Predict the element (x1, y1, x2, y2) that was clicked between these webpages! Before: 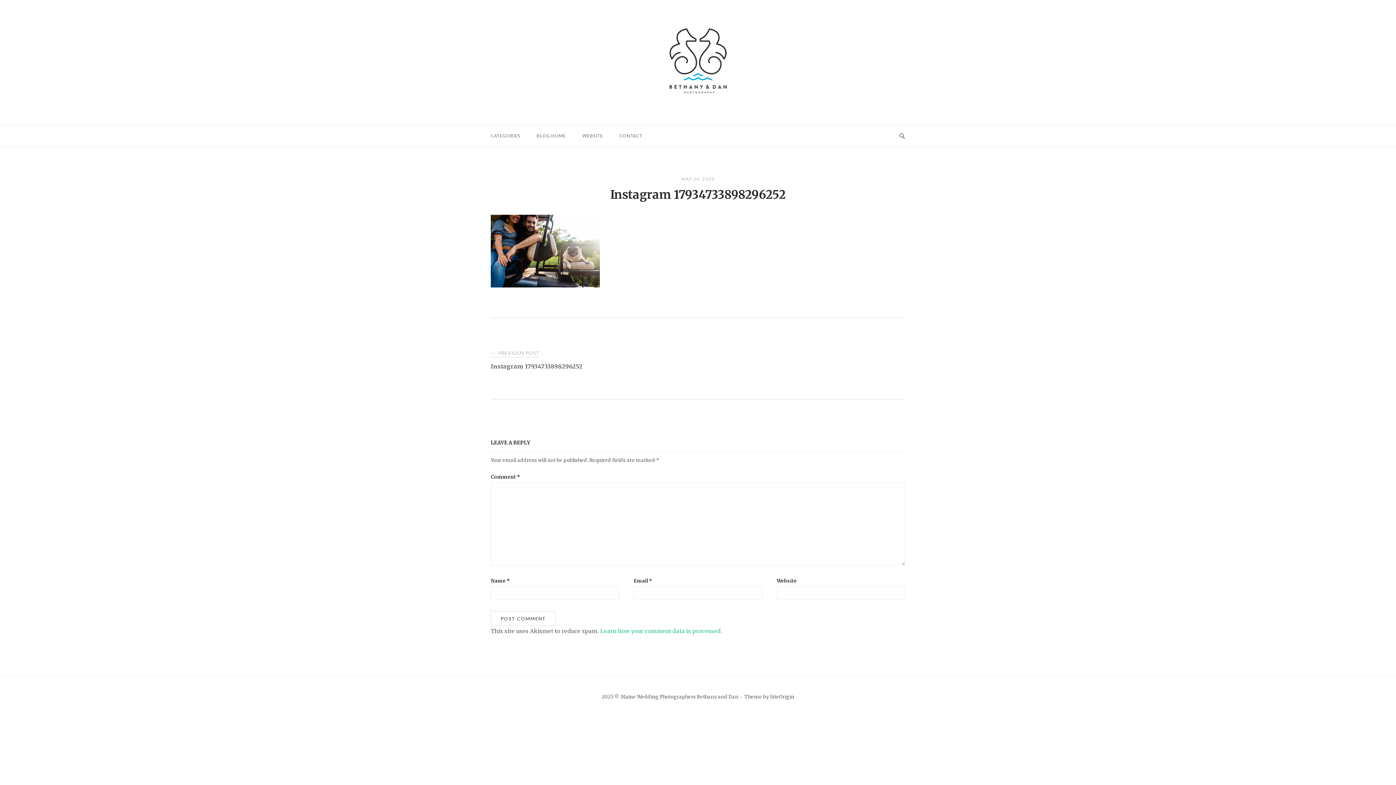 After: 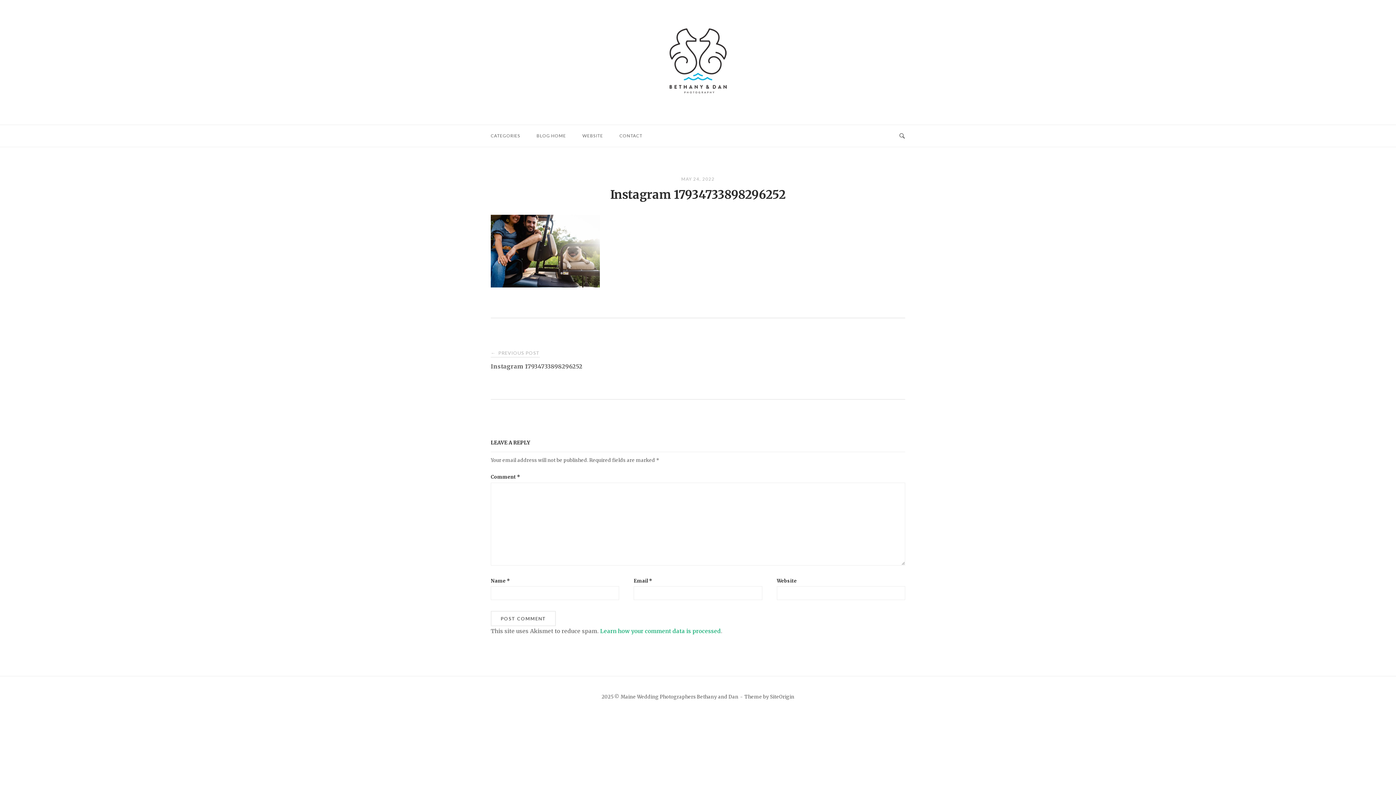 Action: label: Learn how your comment data is processed bbox: (600, 628, 721, 634)